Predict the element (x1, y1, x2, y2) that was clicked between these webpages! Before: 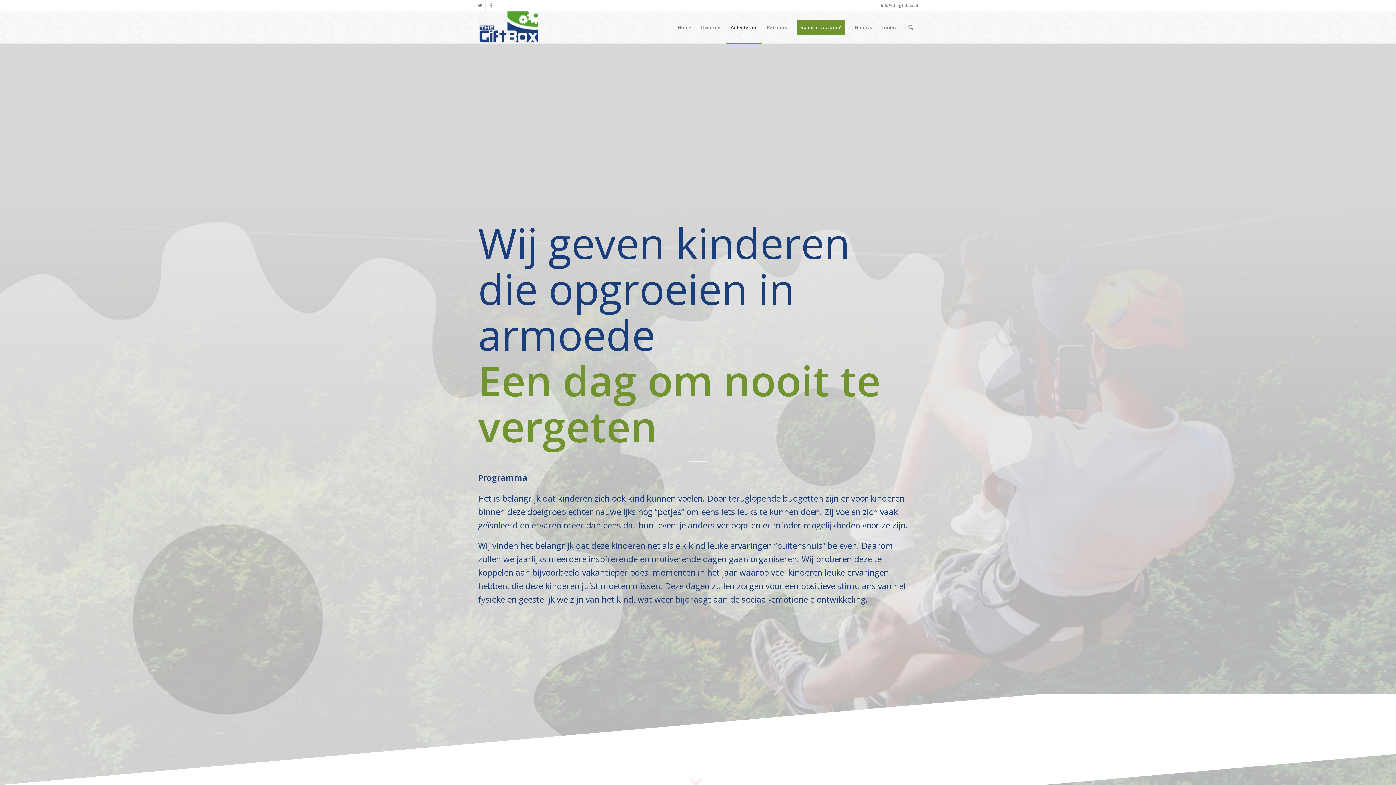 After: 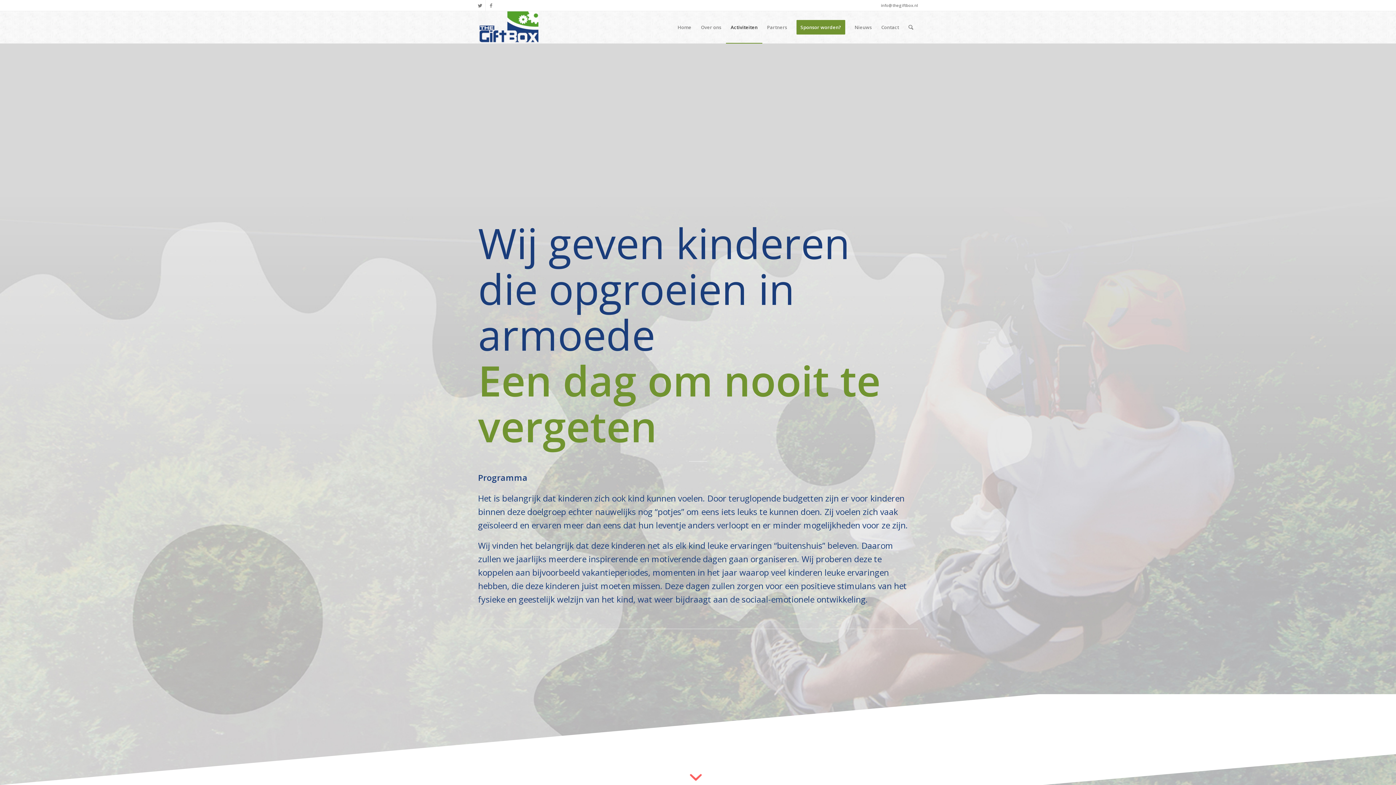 Action: label: Activiteiten bbox: (726, 11, 762, 43)